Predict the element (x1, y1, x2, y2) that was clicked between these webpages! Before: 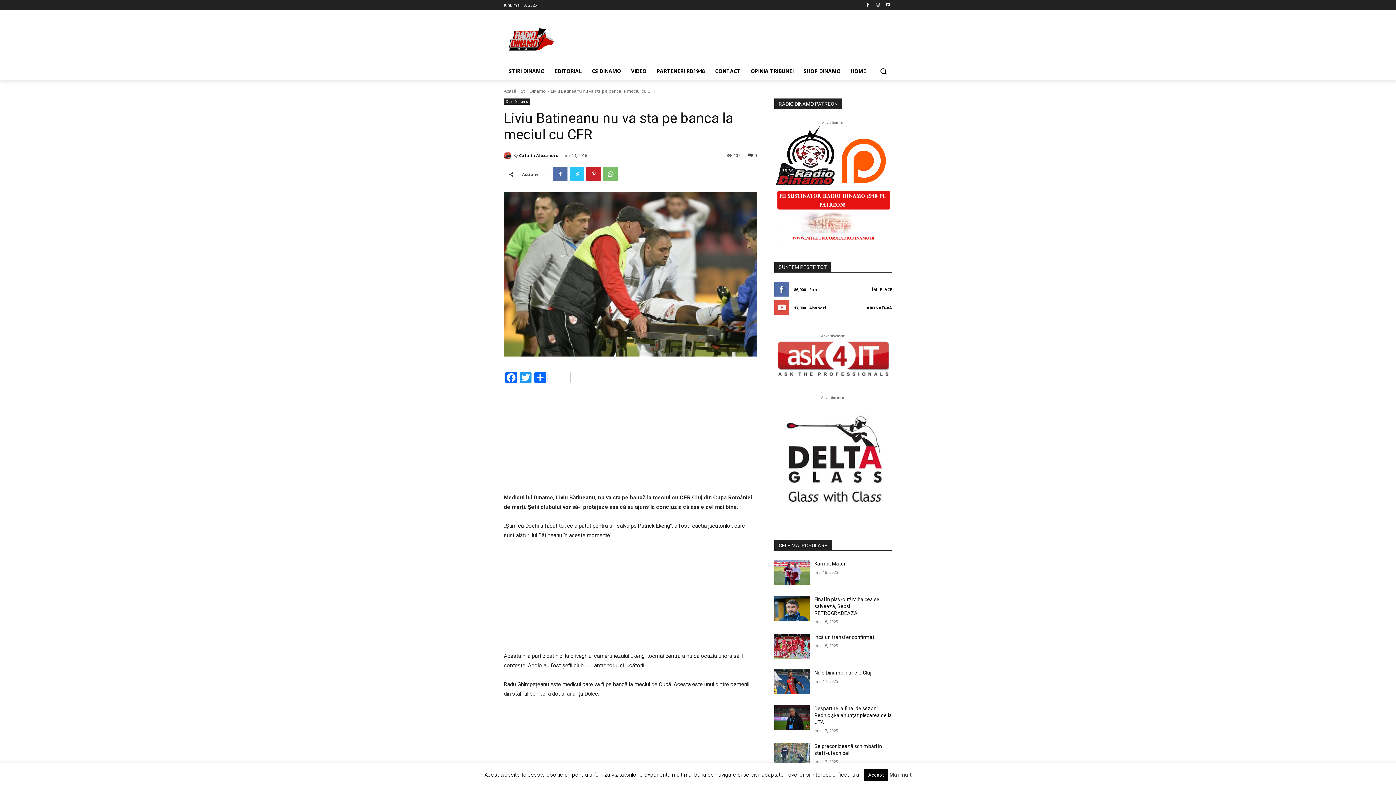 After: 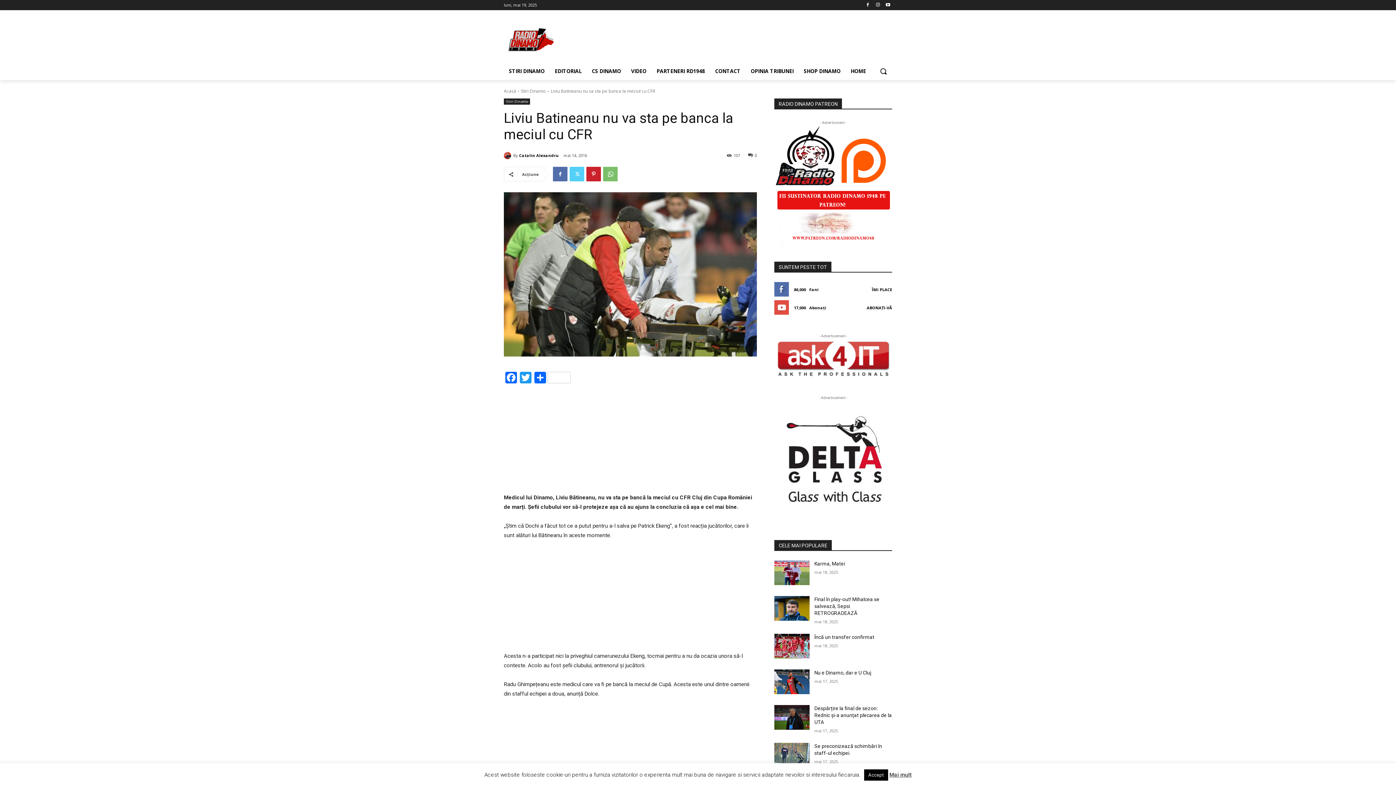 Action: bbox: (569, 166, 584, 181)